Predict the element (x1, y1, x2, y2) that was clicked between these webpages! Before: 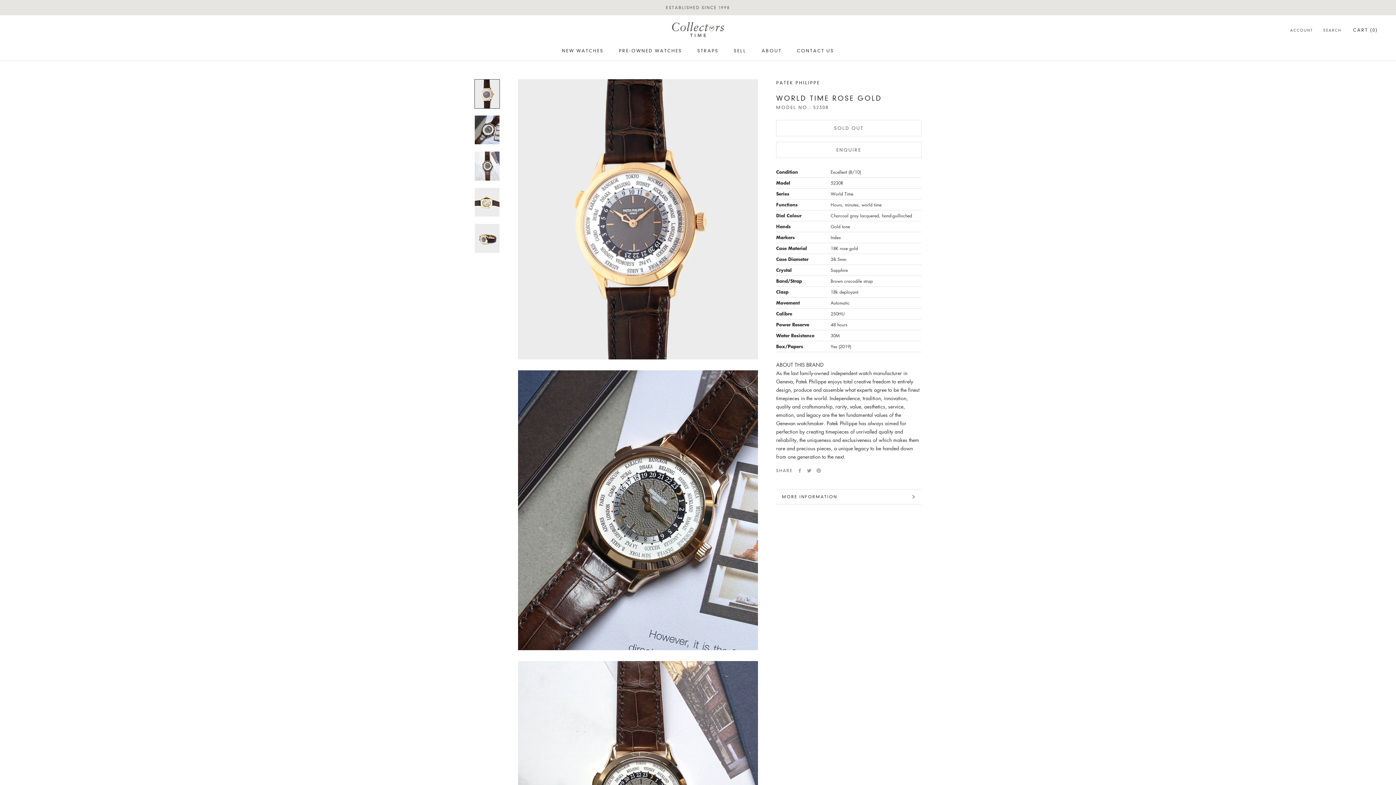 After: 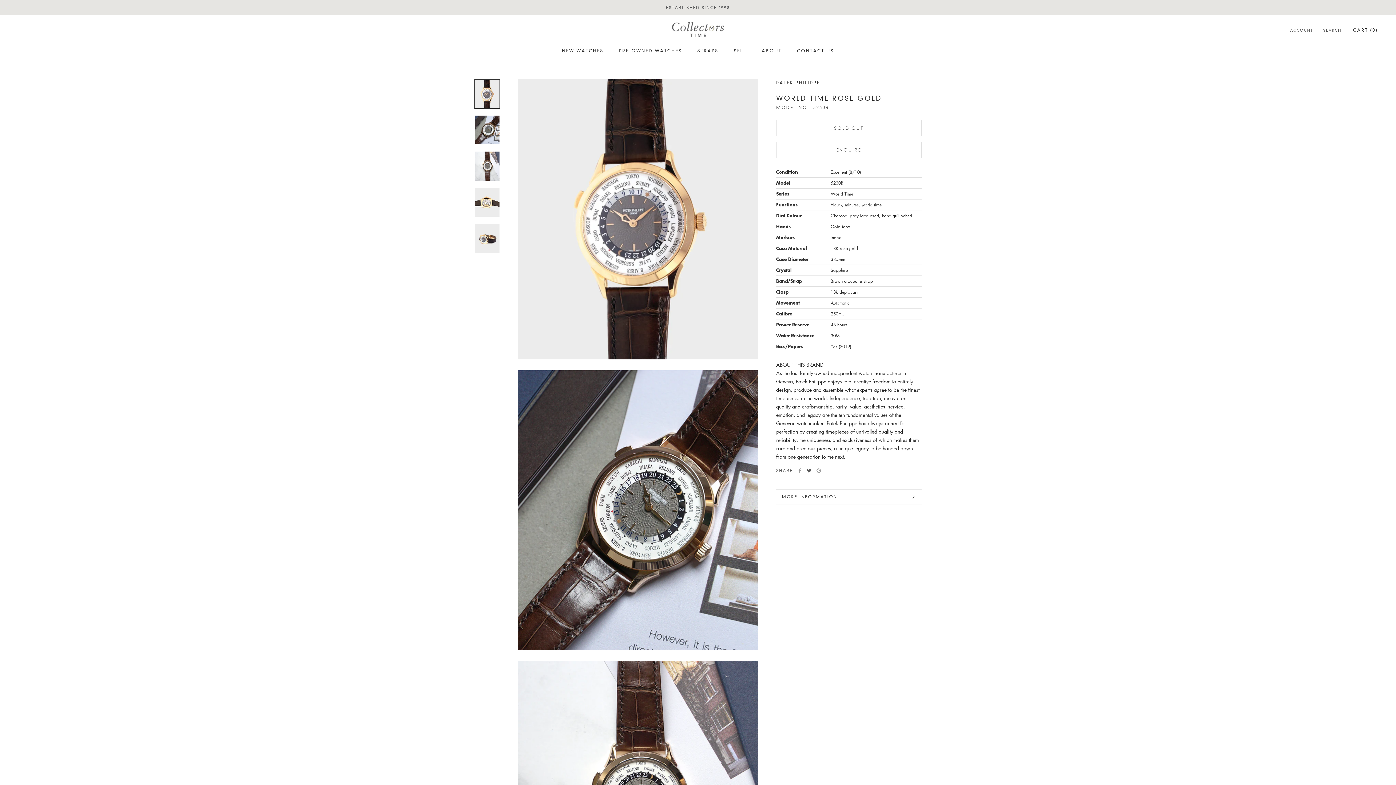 Action: bbox: (807, 468, 811, 472) label: Twitter